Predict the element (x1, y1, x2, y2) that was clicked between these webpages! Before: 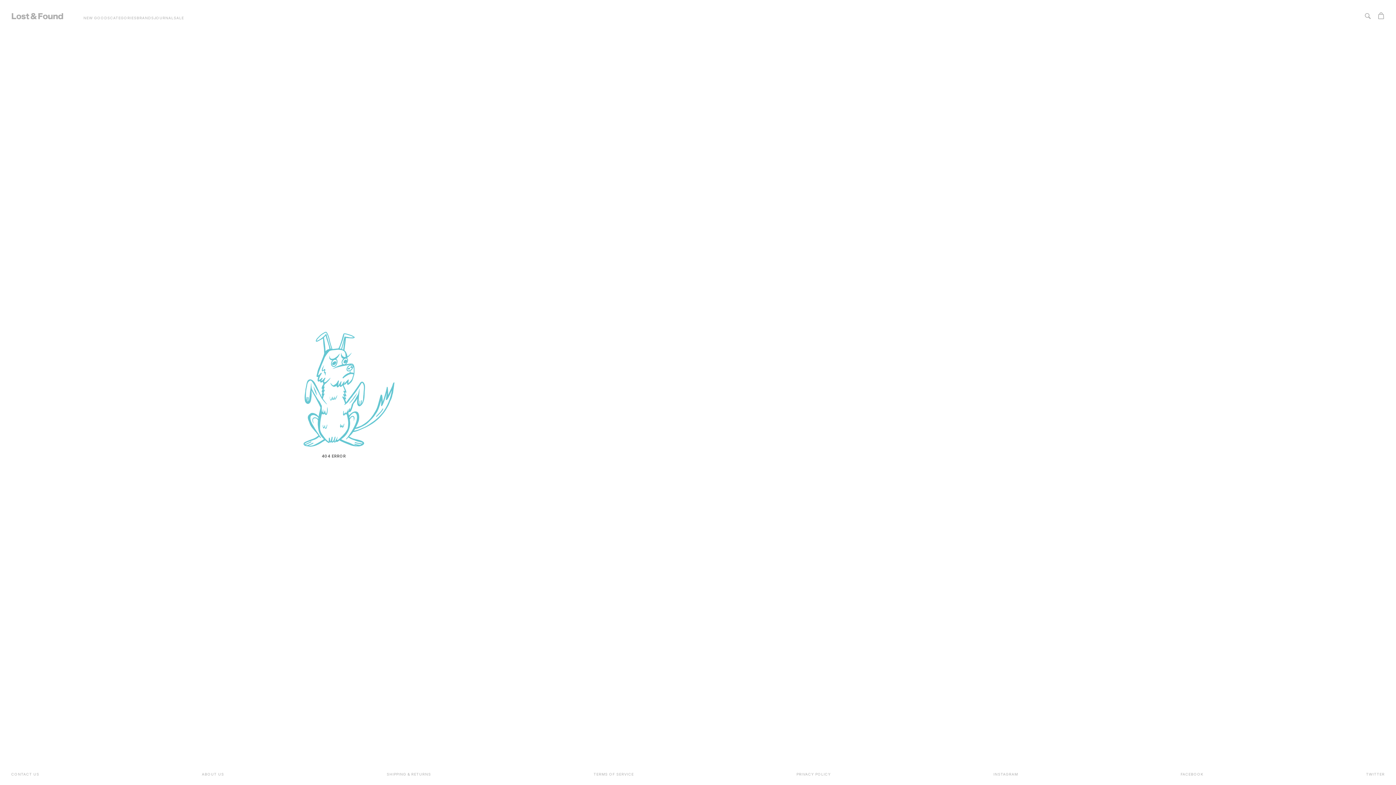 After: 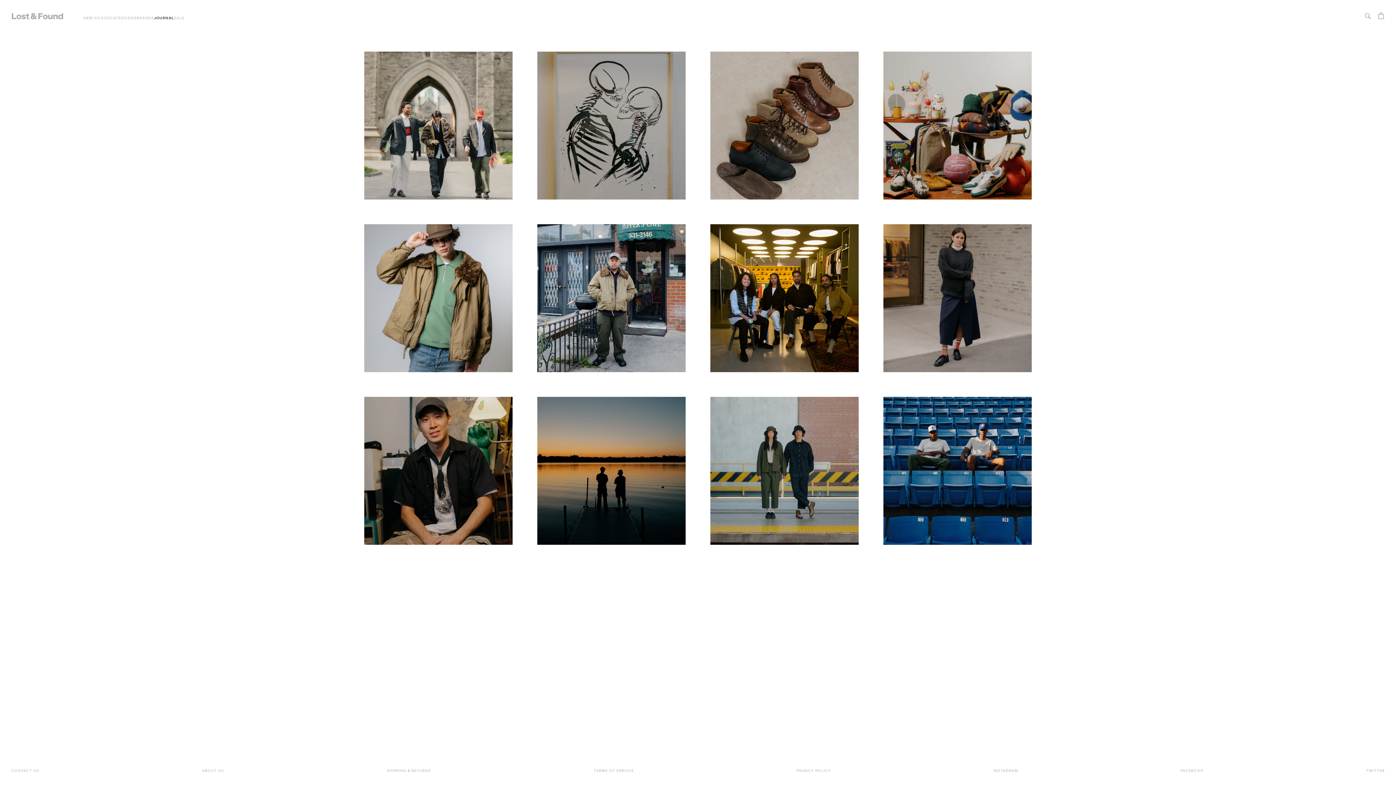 Action: bbox: (154, 15, 173, 20) label: JOURNAL